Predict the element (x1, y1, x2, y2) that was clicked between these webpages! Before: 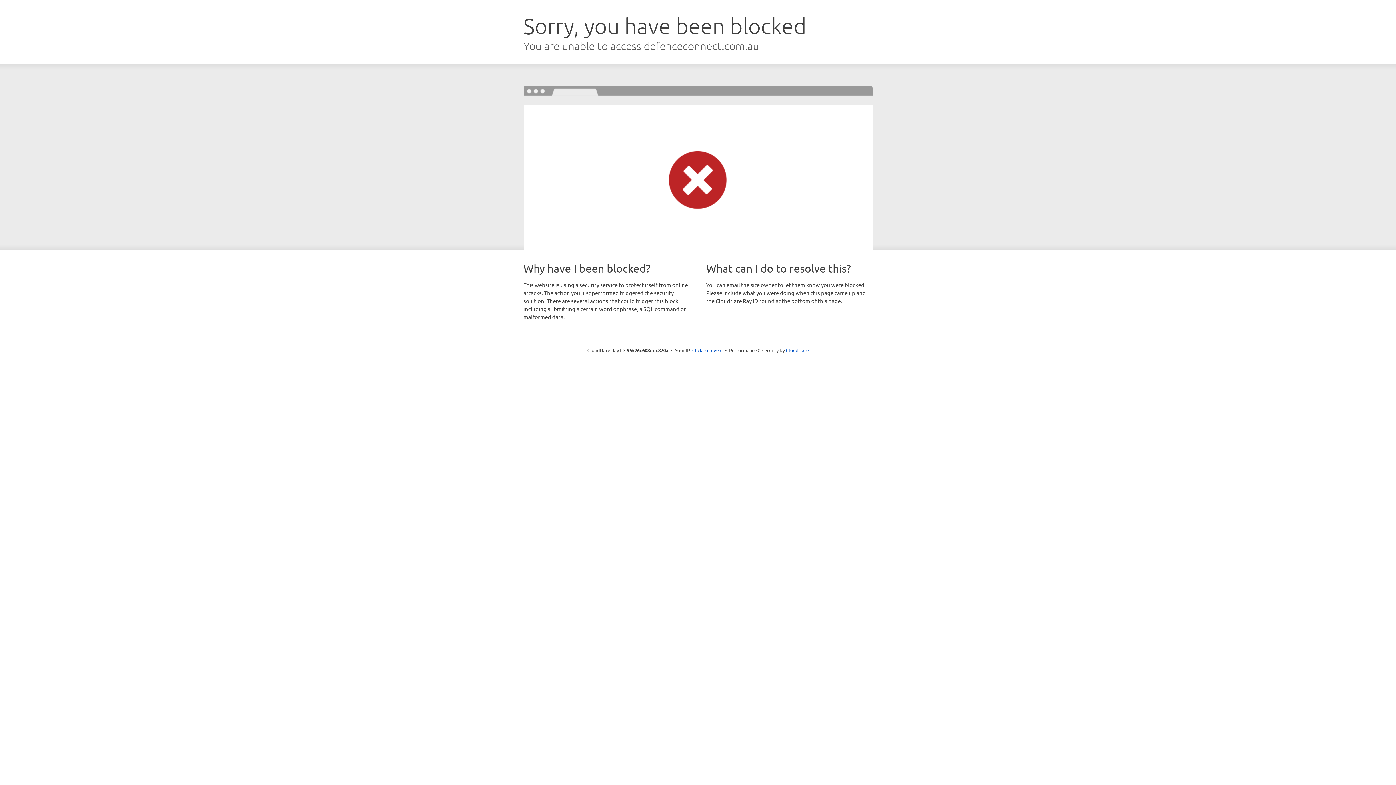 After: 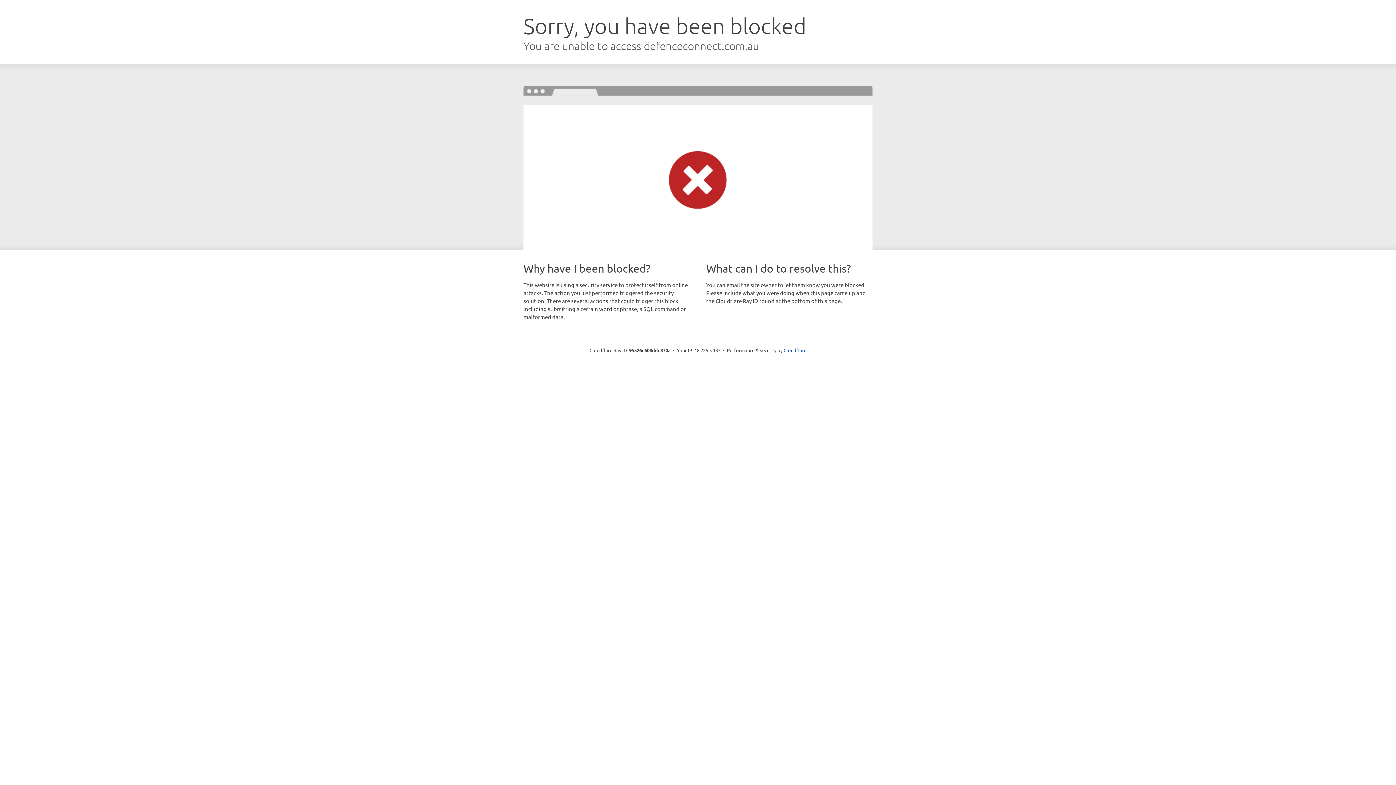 Action: label: Click to reveal bbox: (692, 346, 722, 353)